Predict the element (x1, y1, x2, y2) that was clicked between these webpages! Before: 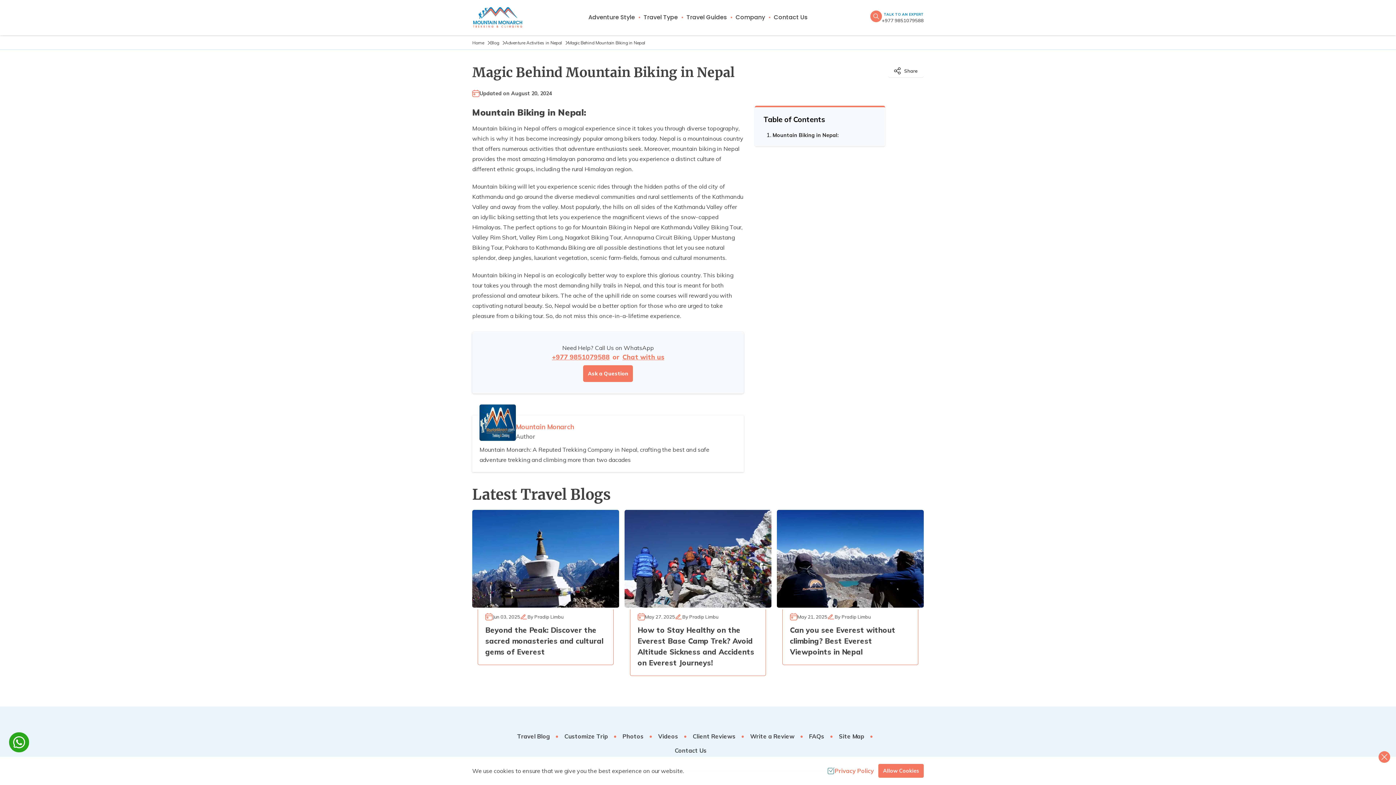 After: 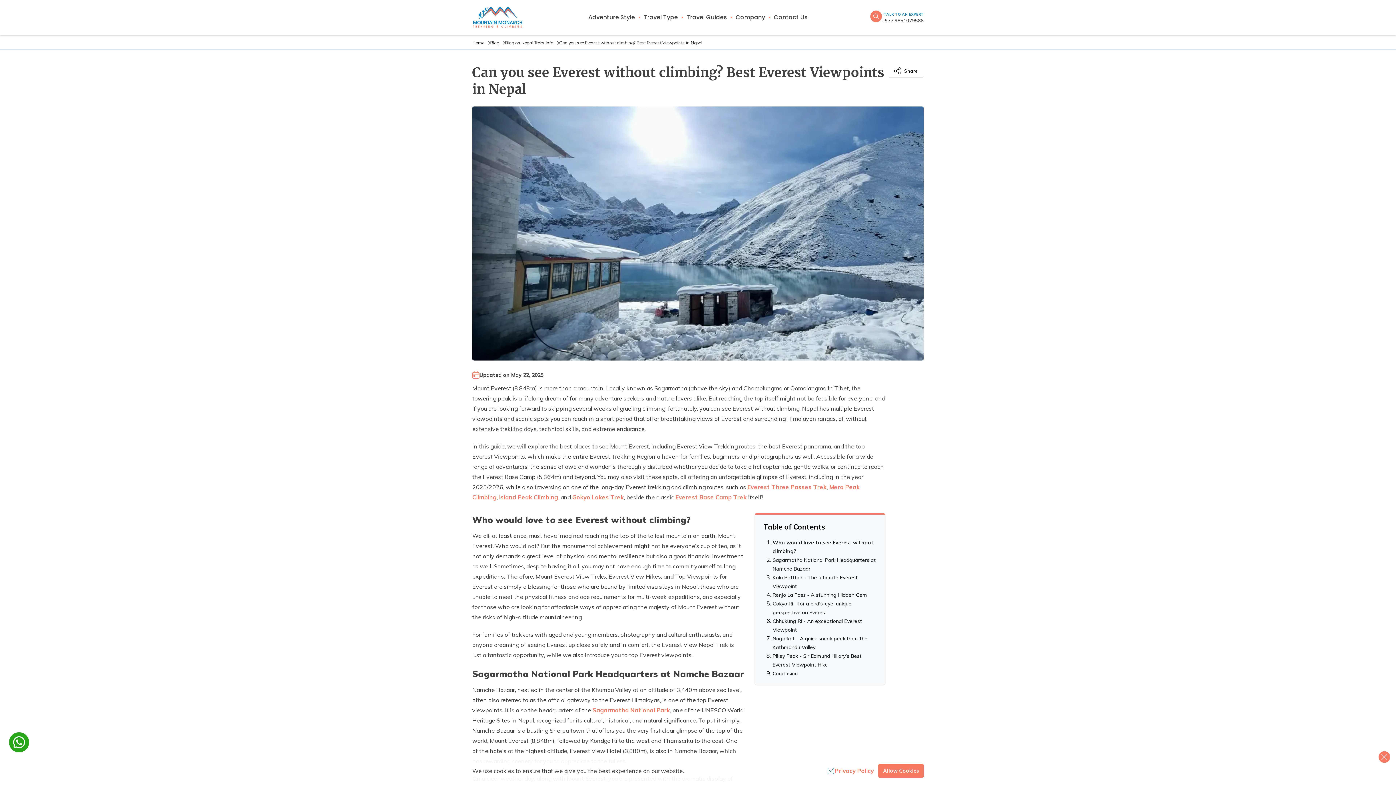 Action: bbox: (777, 510, 924, 620)